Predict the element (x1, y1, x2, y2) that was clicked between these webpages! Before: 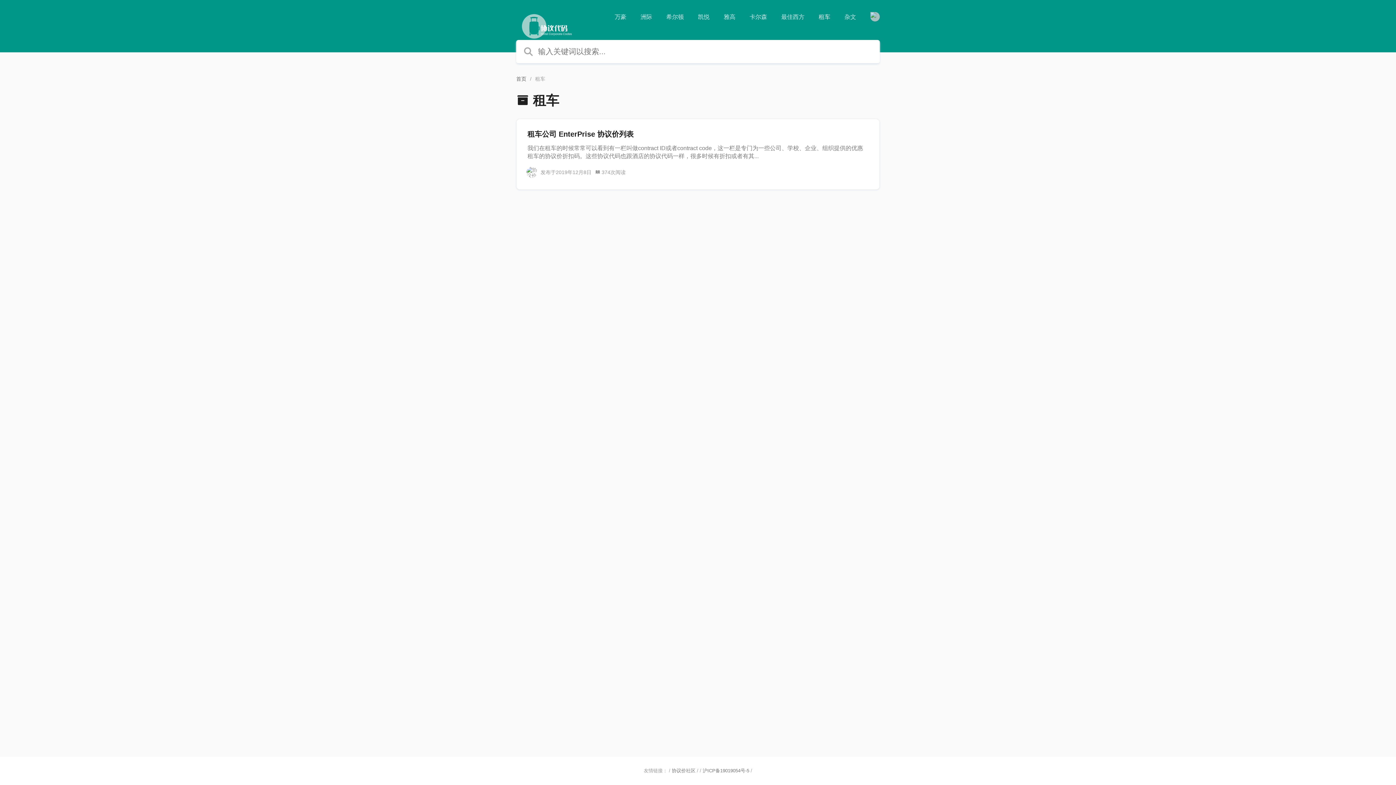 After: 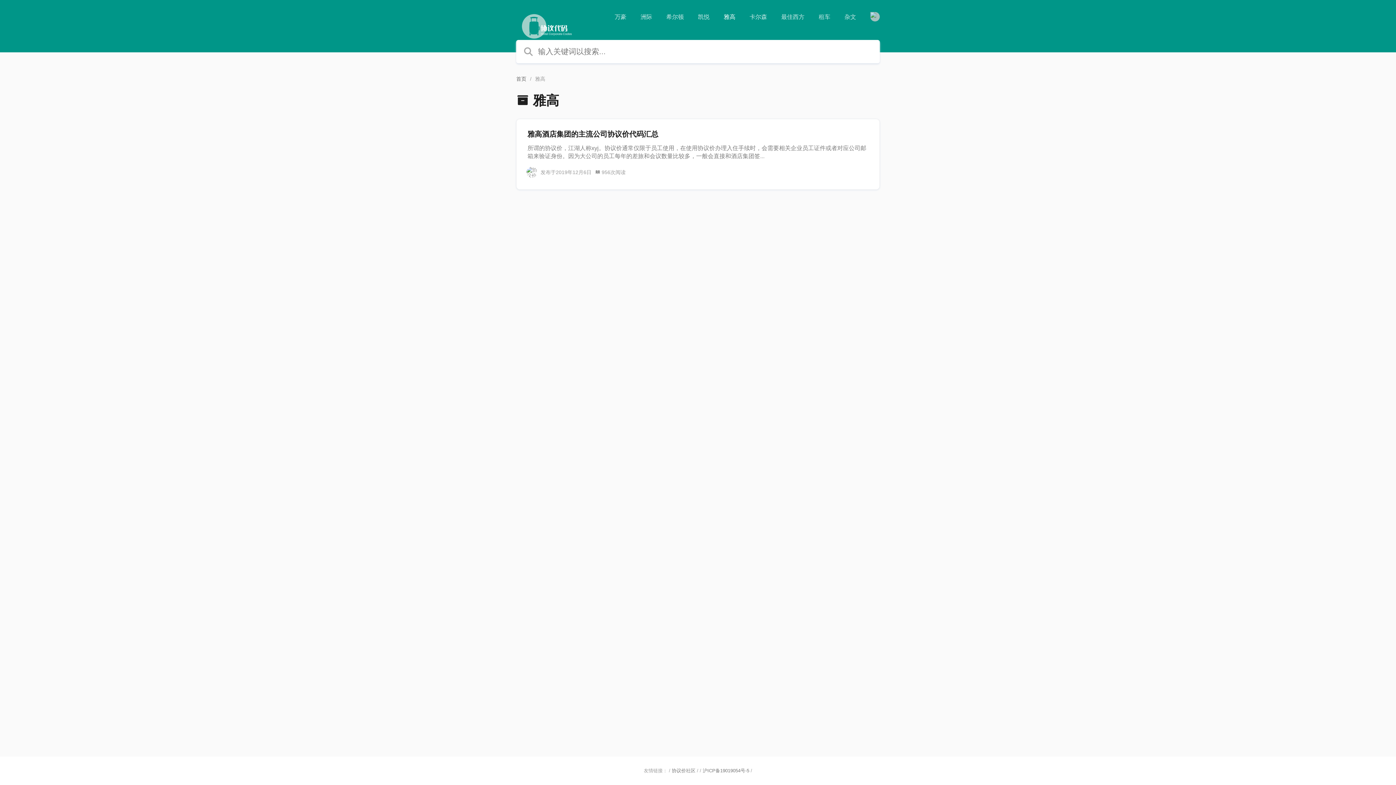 Action: bbox: (724, 9, 735, 24) label: 雅高